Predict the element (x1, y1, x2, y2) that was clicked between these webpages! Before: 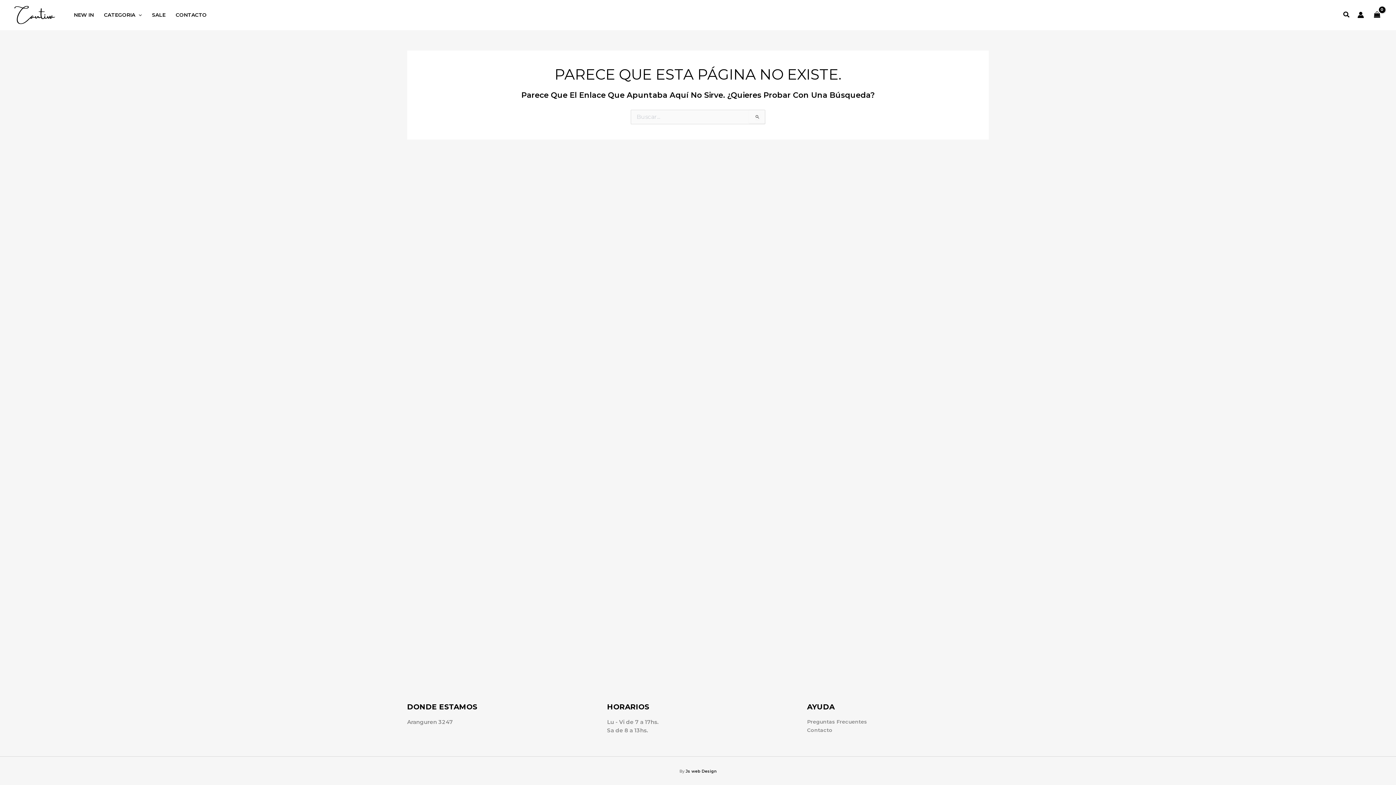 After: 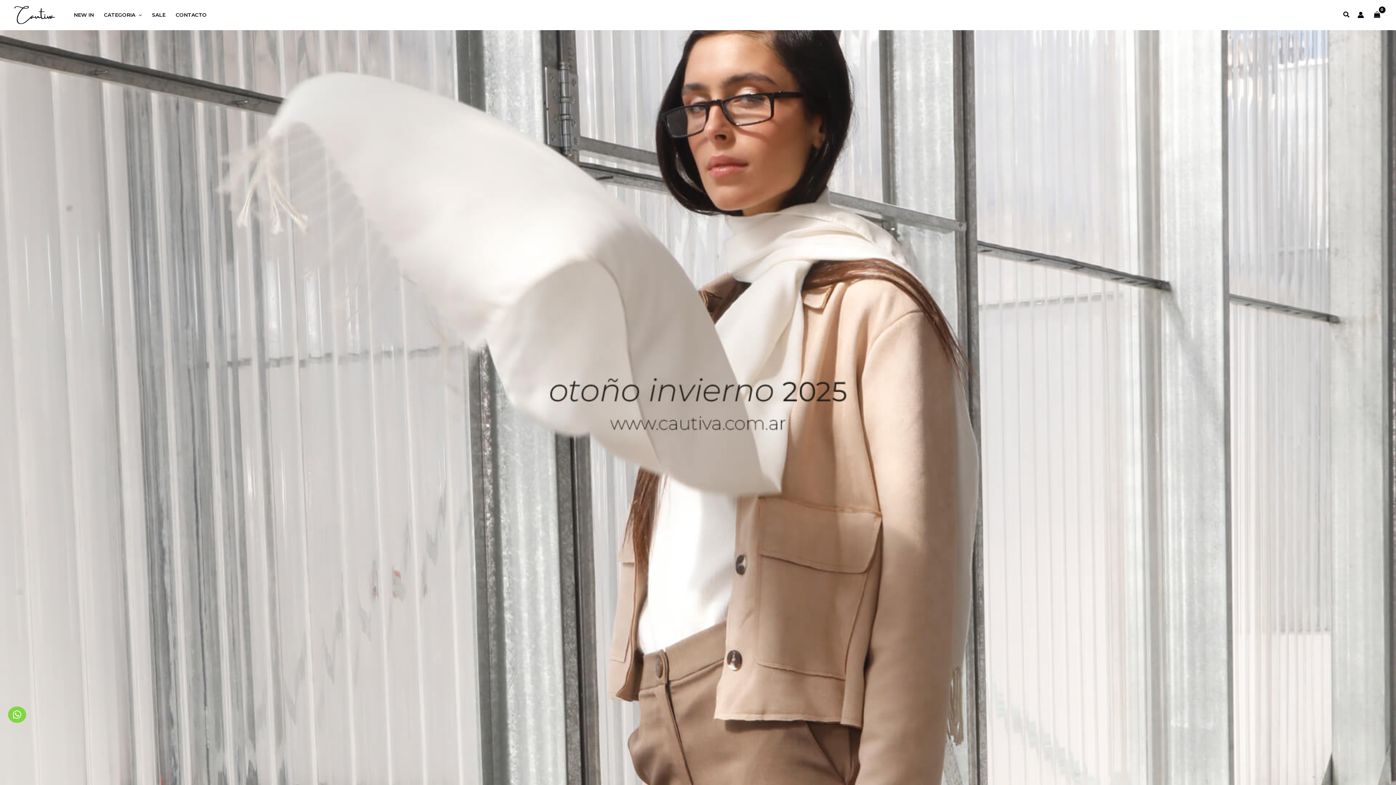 Action: bbox: (12, 11, 56, 17)